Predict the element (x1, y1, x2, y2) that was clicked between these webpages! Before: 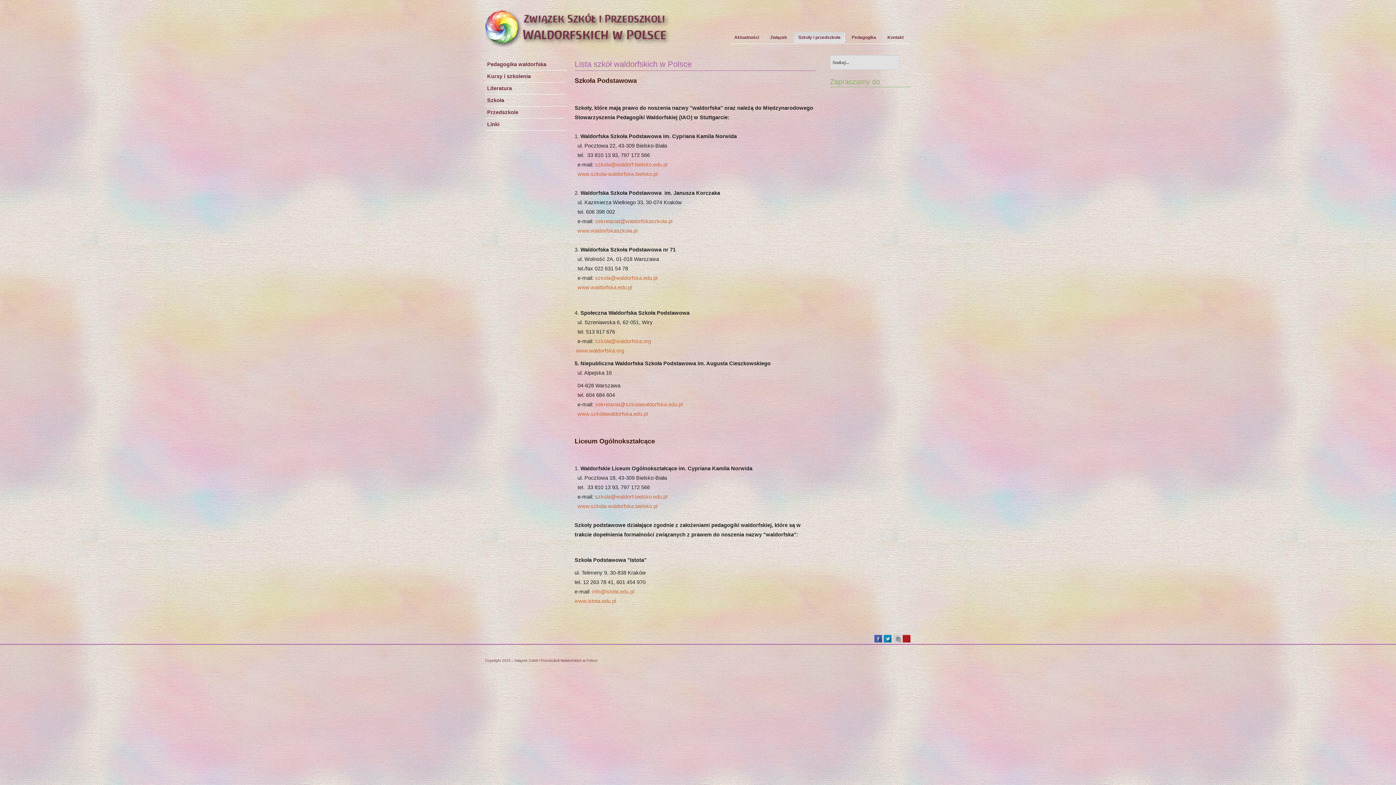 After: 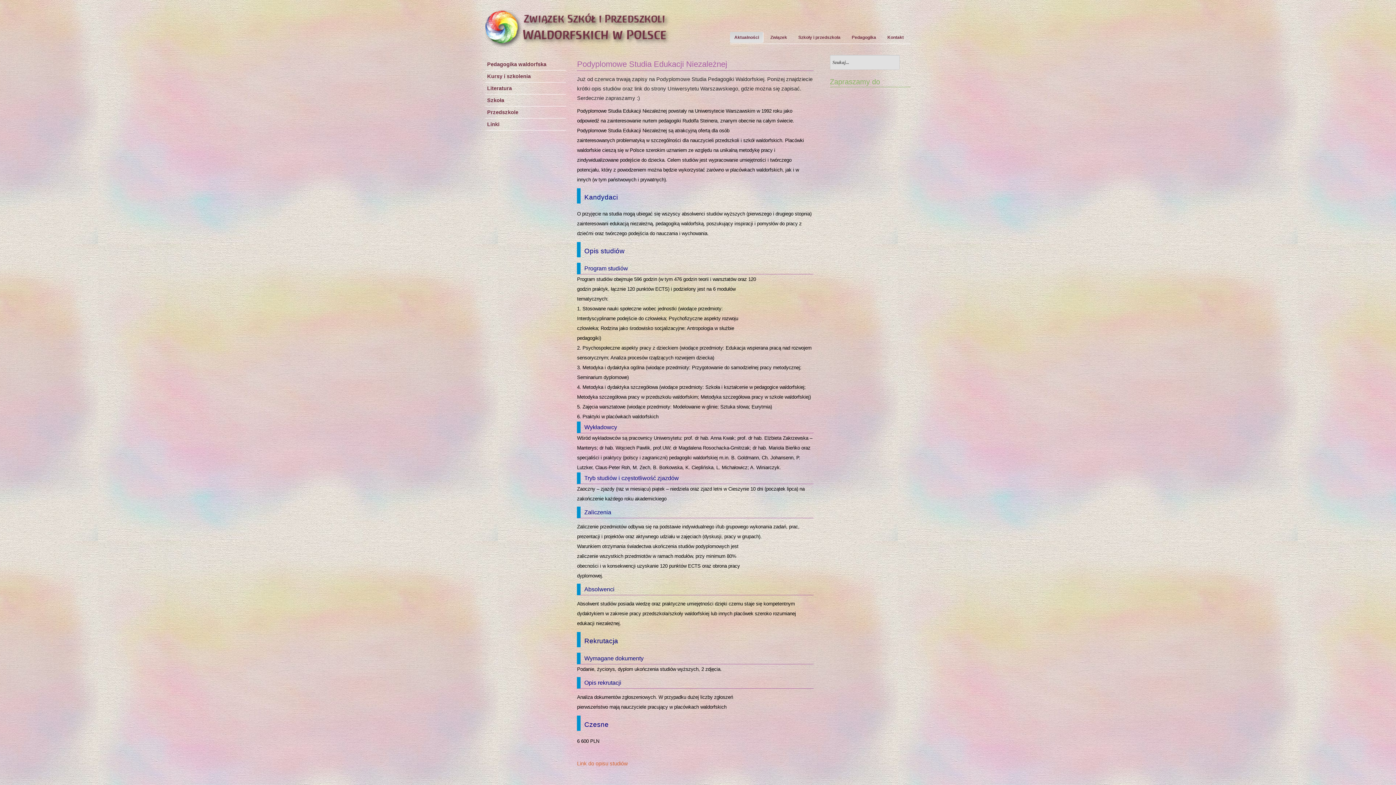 Action: bbox: (730, 32, 763, 42) label: Aktualności